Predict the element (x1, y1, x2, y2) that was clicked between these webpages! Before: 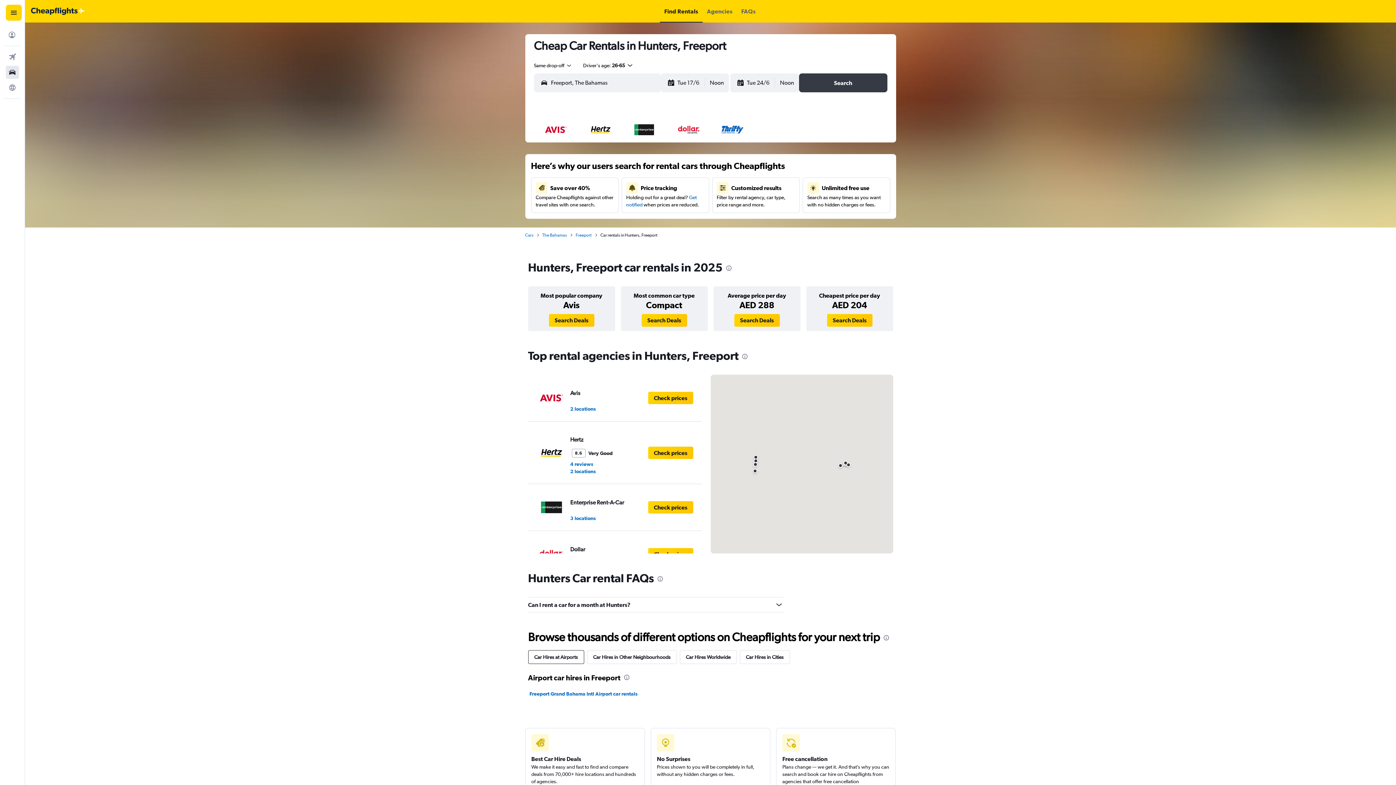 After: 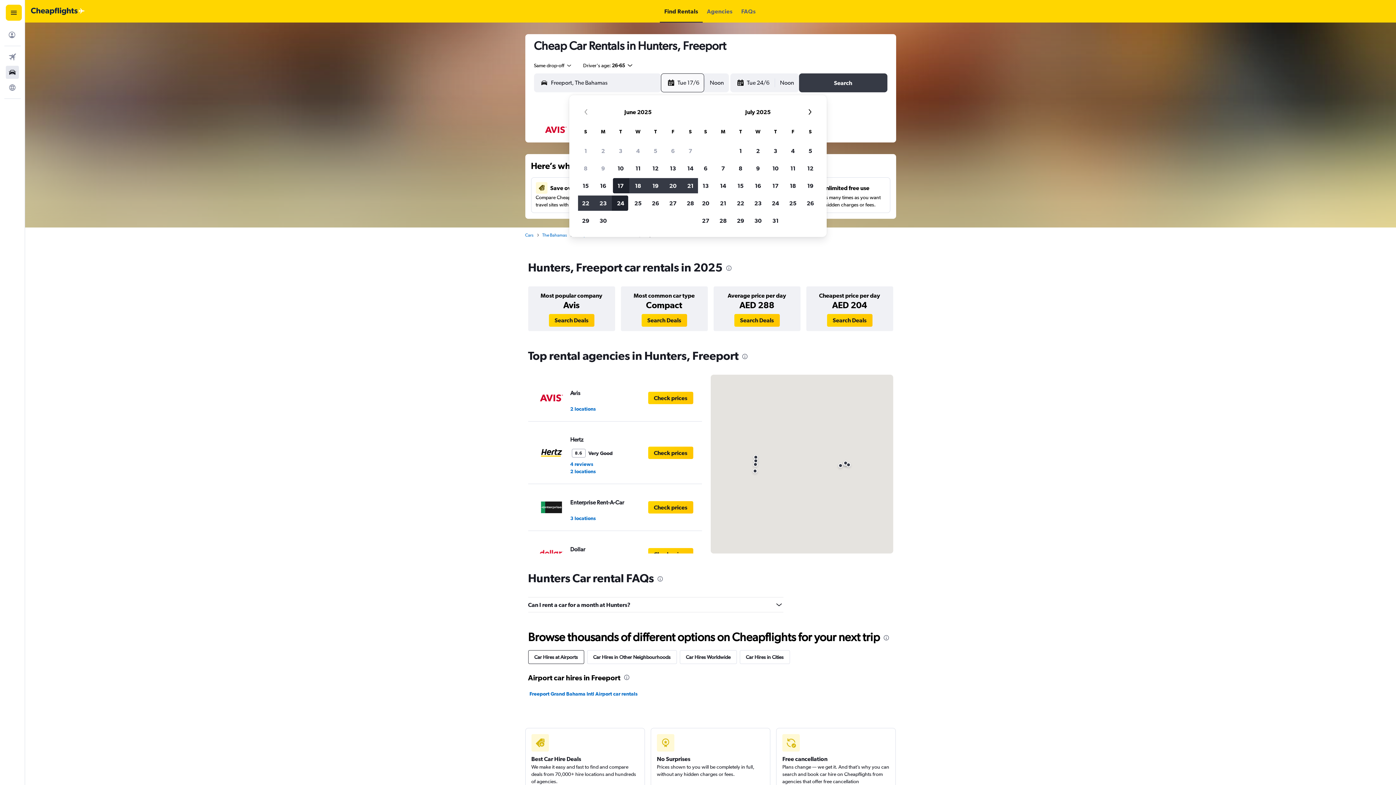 Action: label: Select start date from calendar input bbox: (667, 73, 703, 92)